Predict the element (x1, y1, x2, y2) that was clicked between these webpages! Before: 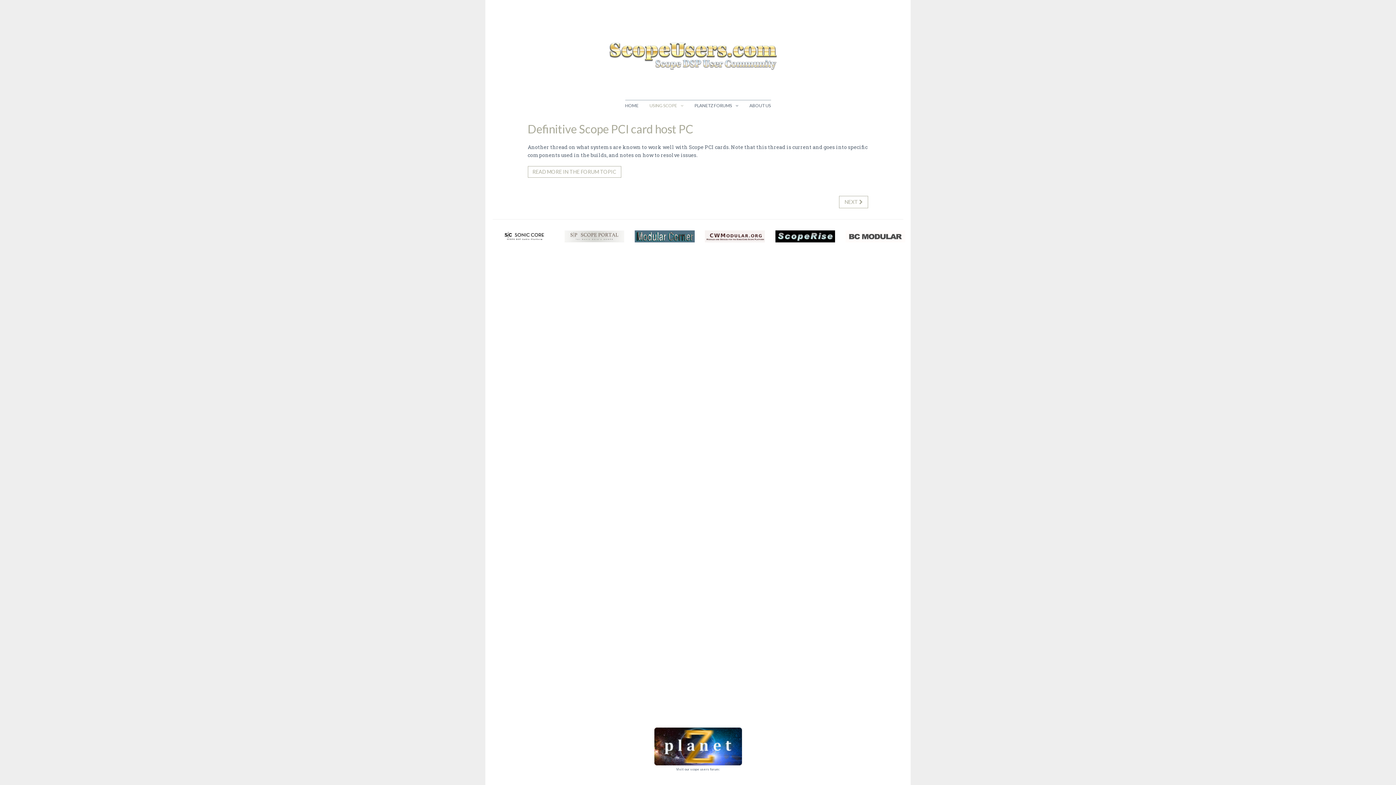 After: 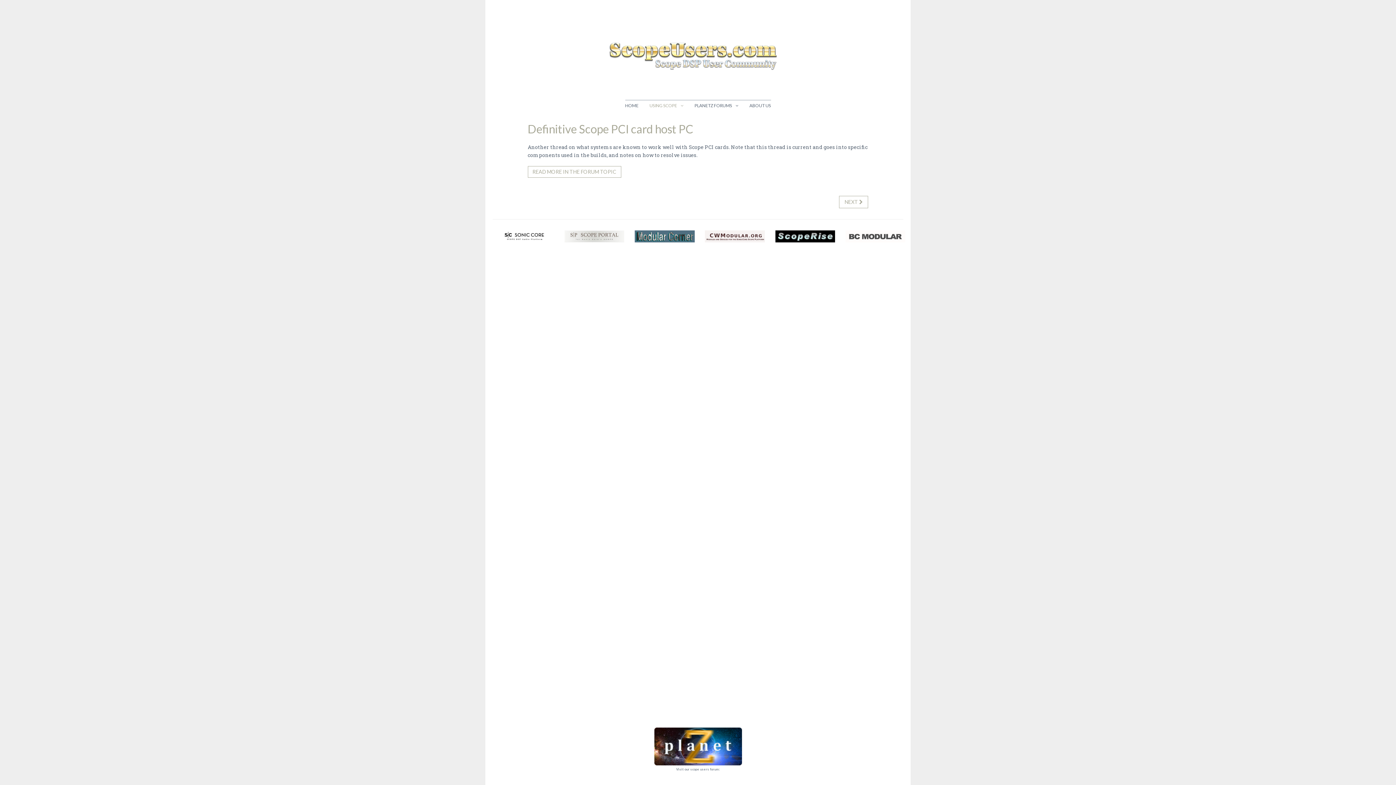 Action: bbox: (492, 231, 556, 240)